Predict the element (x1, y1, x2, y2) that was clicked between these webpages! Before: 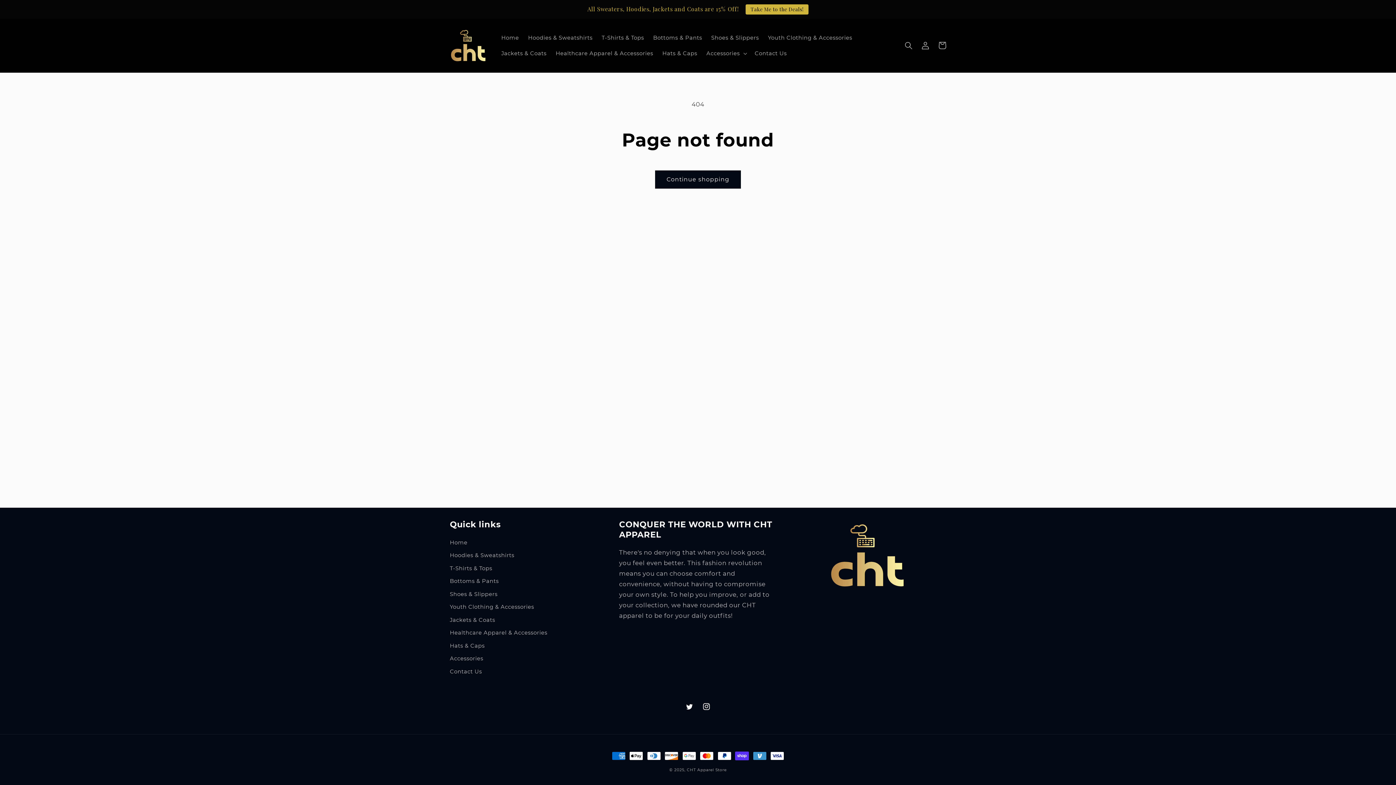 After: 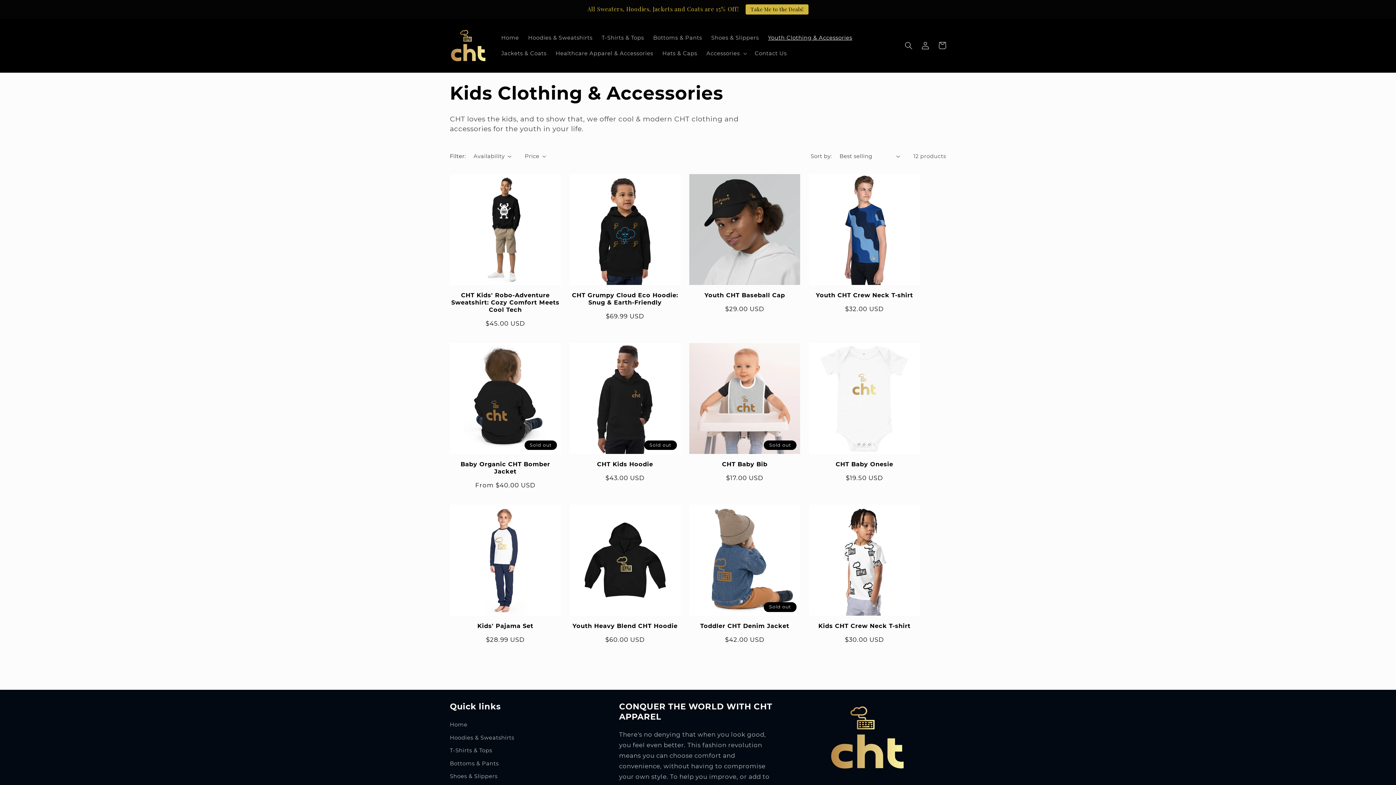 Action: label: Youth Clothing & Accessories bbox: (450, 601, 534, 613)